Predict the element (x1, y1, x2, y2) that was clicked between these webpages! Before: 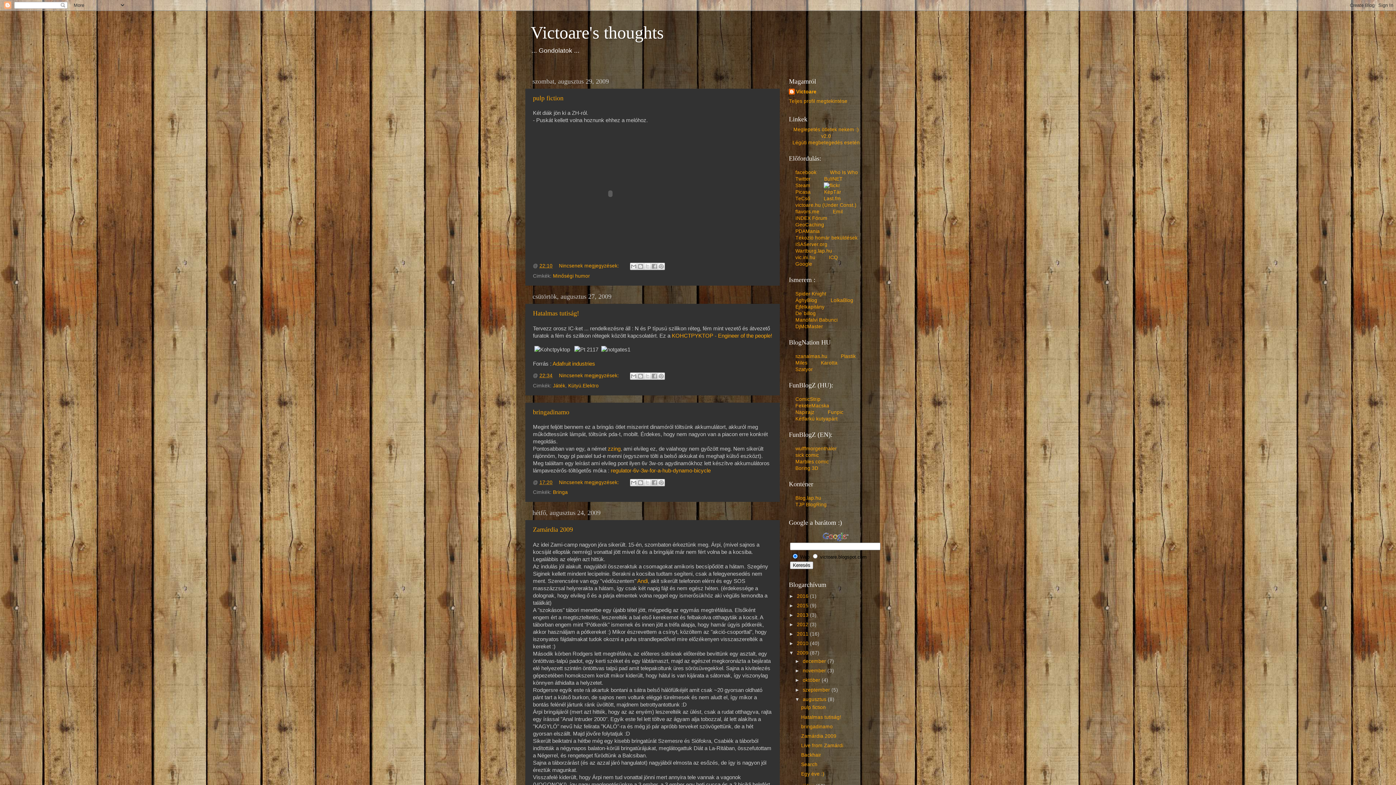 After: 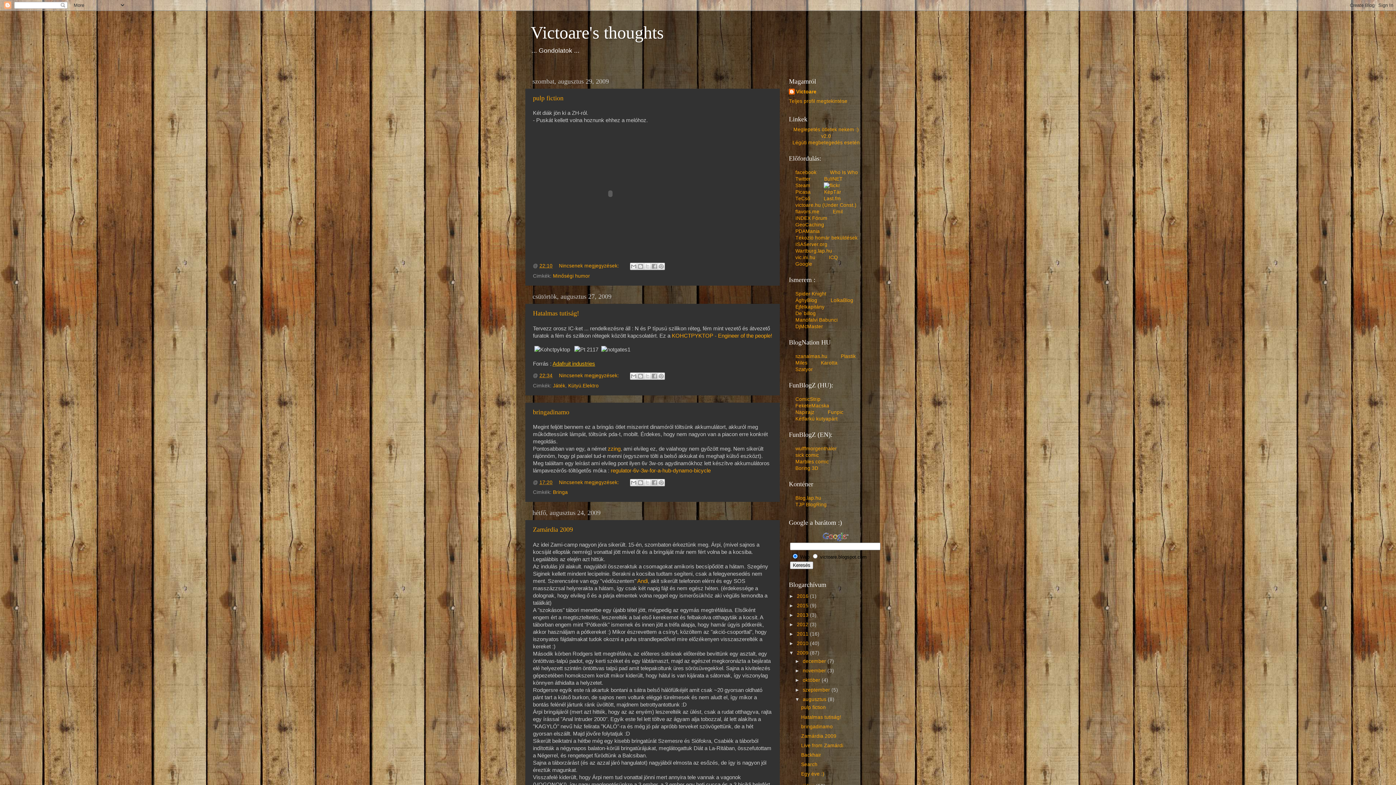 Action: bbox: (552, 361, 595, 366) label: Adafruit industries